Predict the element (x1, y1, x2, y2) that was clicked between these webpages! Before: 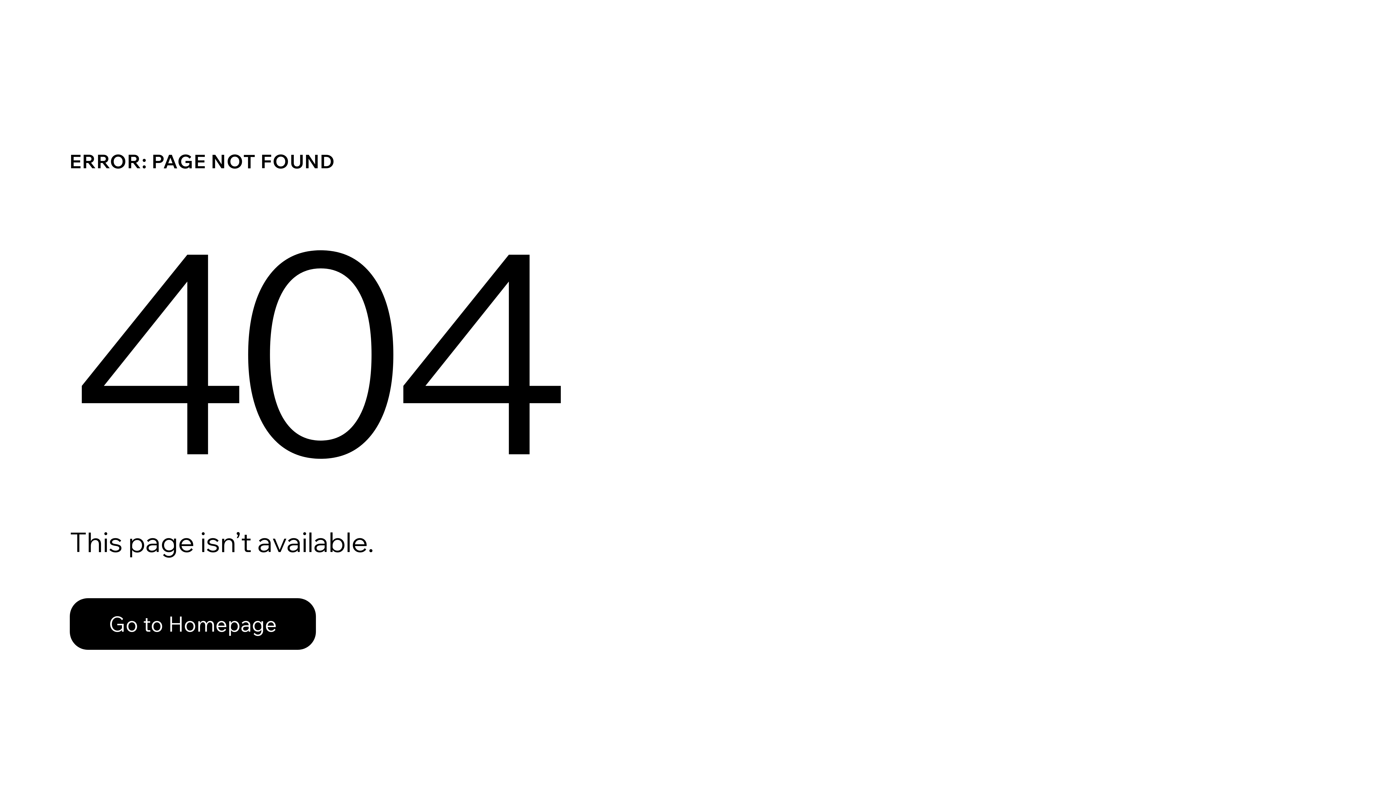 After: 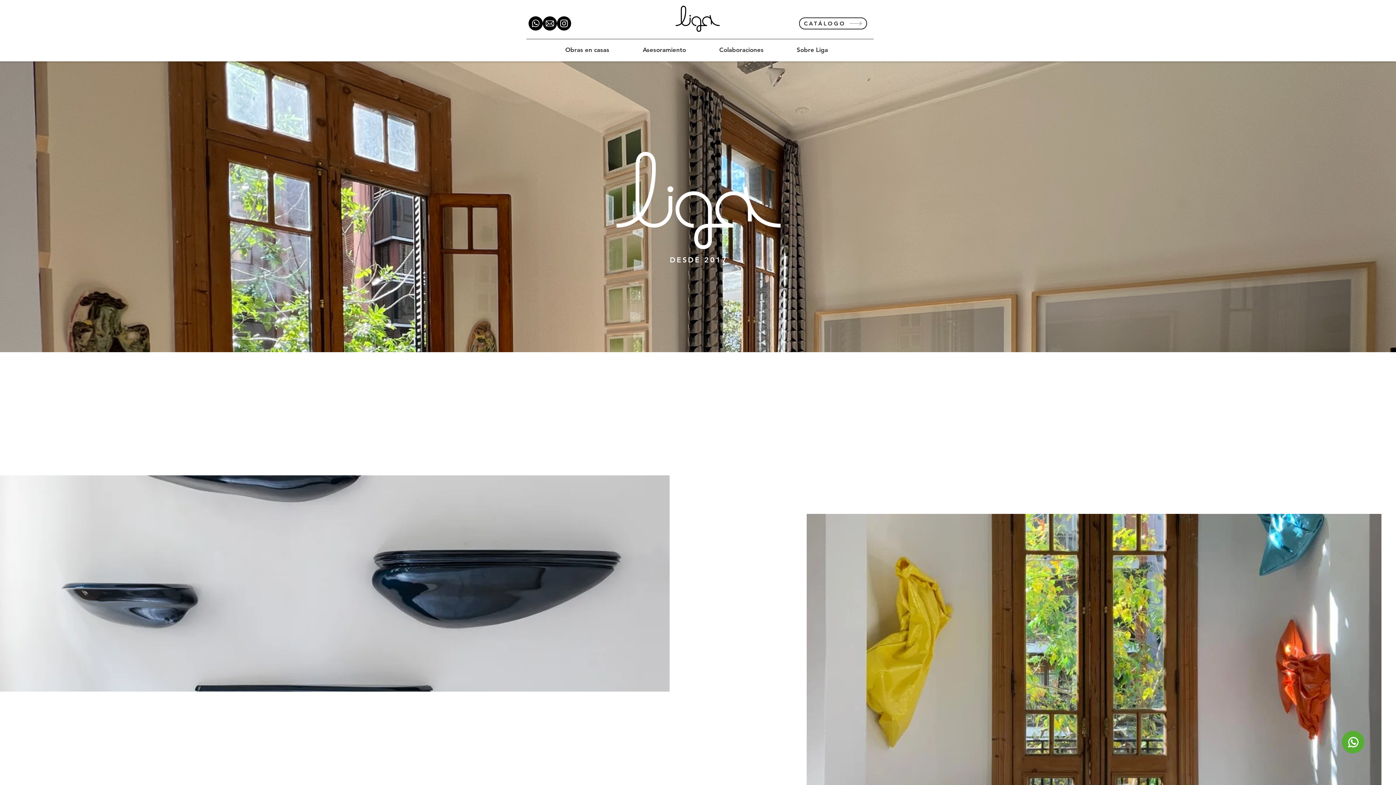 Action: label: Go to Homepage bbox: (69, 582, 768, 659)